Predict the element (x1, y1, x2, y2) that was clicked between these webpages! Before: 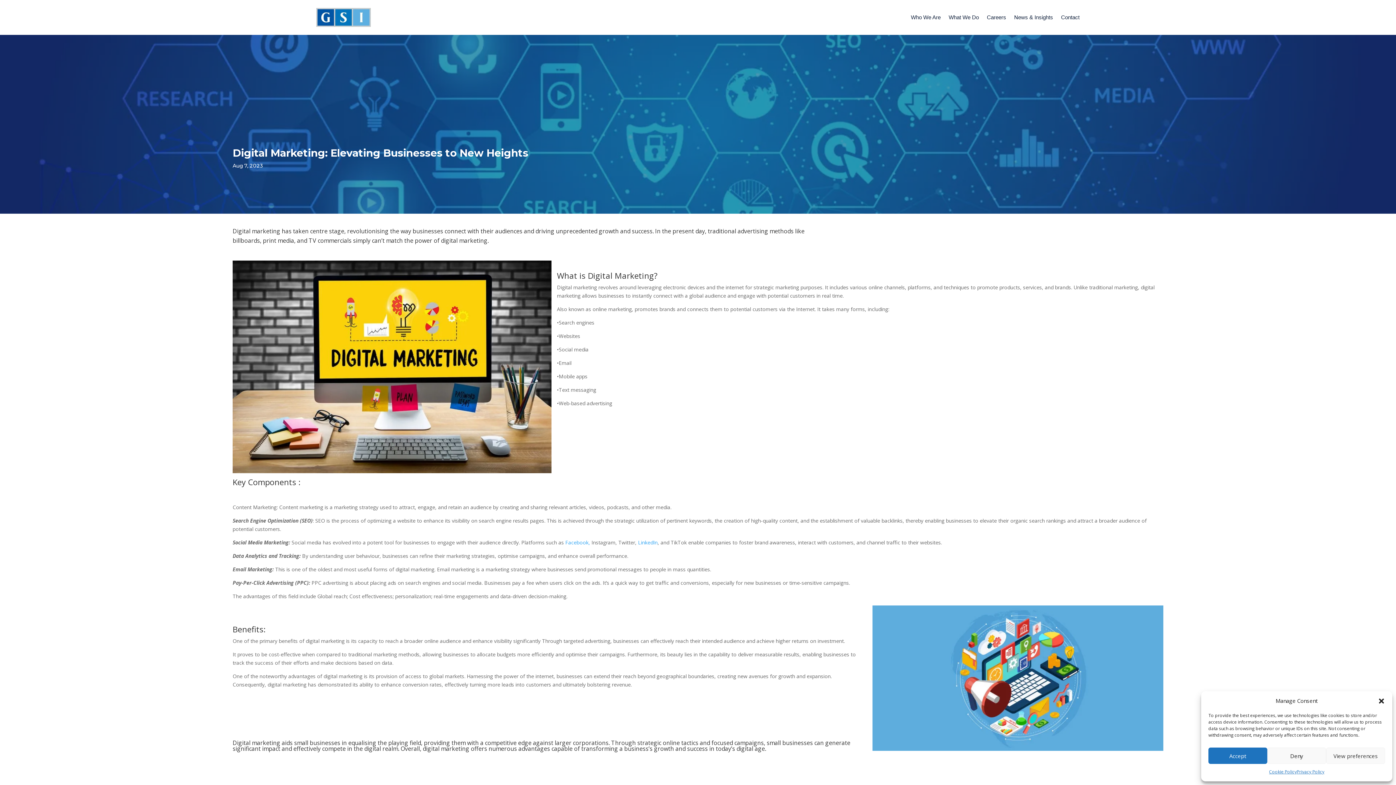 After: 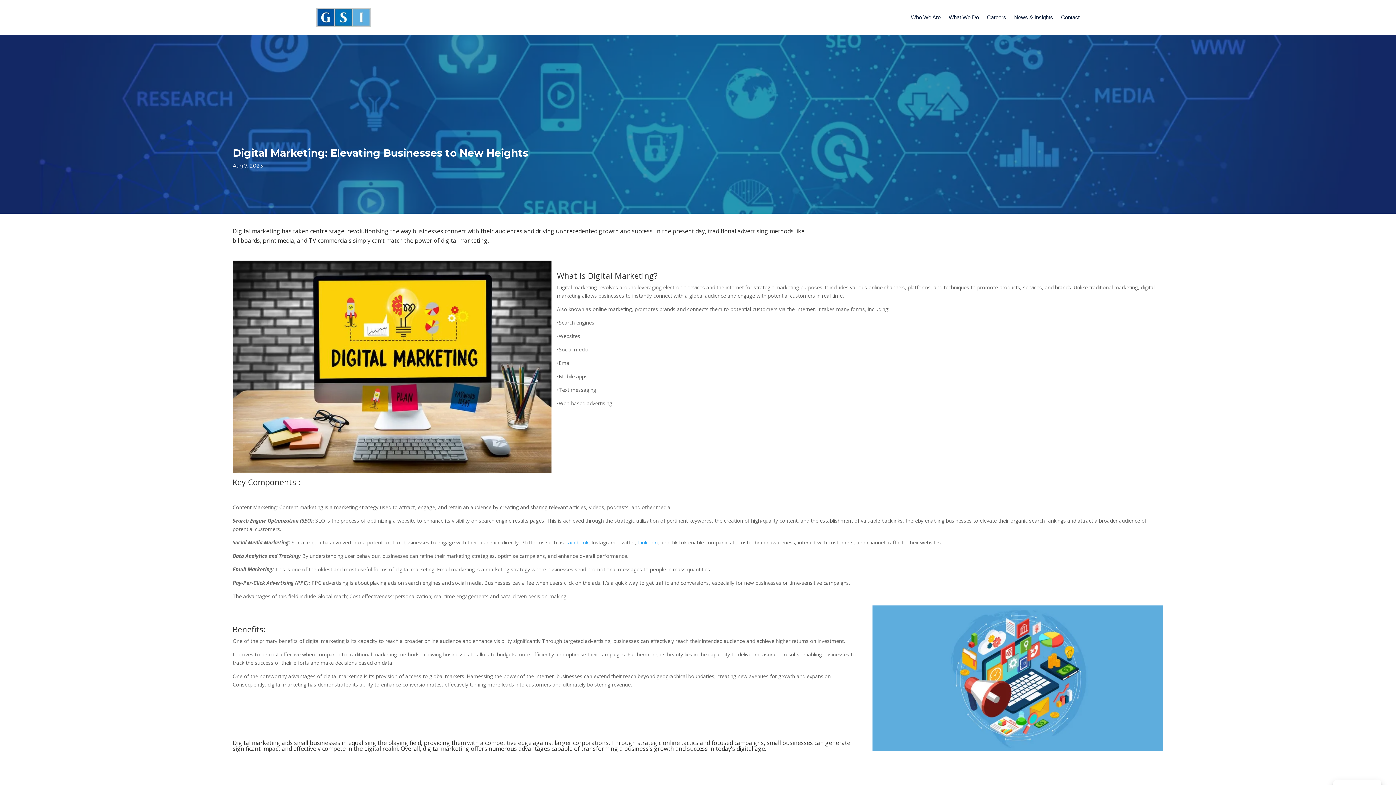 Action: bbox: (1378, 697, 1385, 704) label: Close dialog